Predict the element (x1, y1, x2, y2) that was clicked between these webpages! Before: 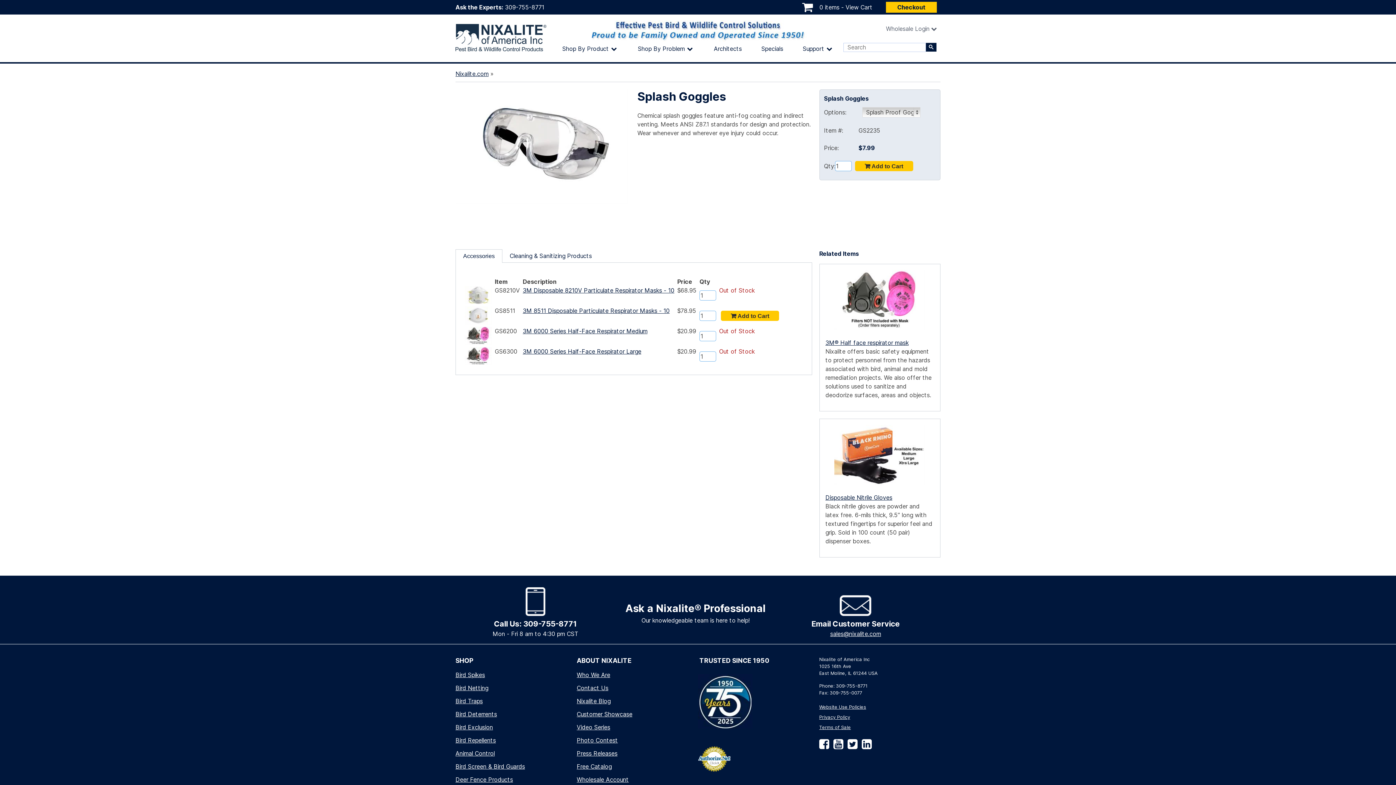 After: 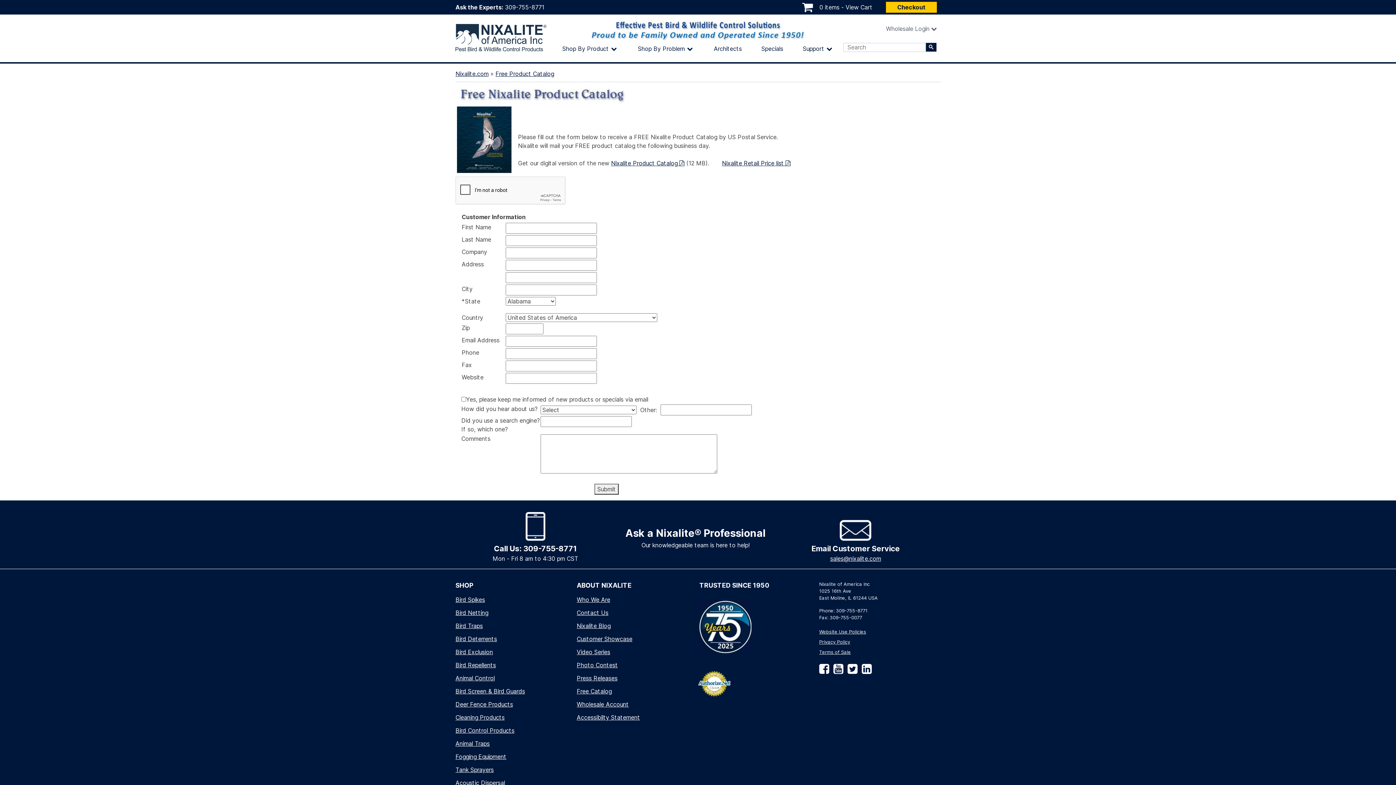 Action: label: Free Catalog bbox: (576, 763, 611, 770)